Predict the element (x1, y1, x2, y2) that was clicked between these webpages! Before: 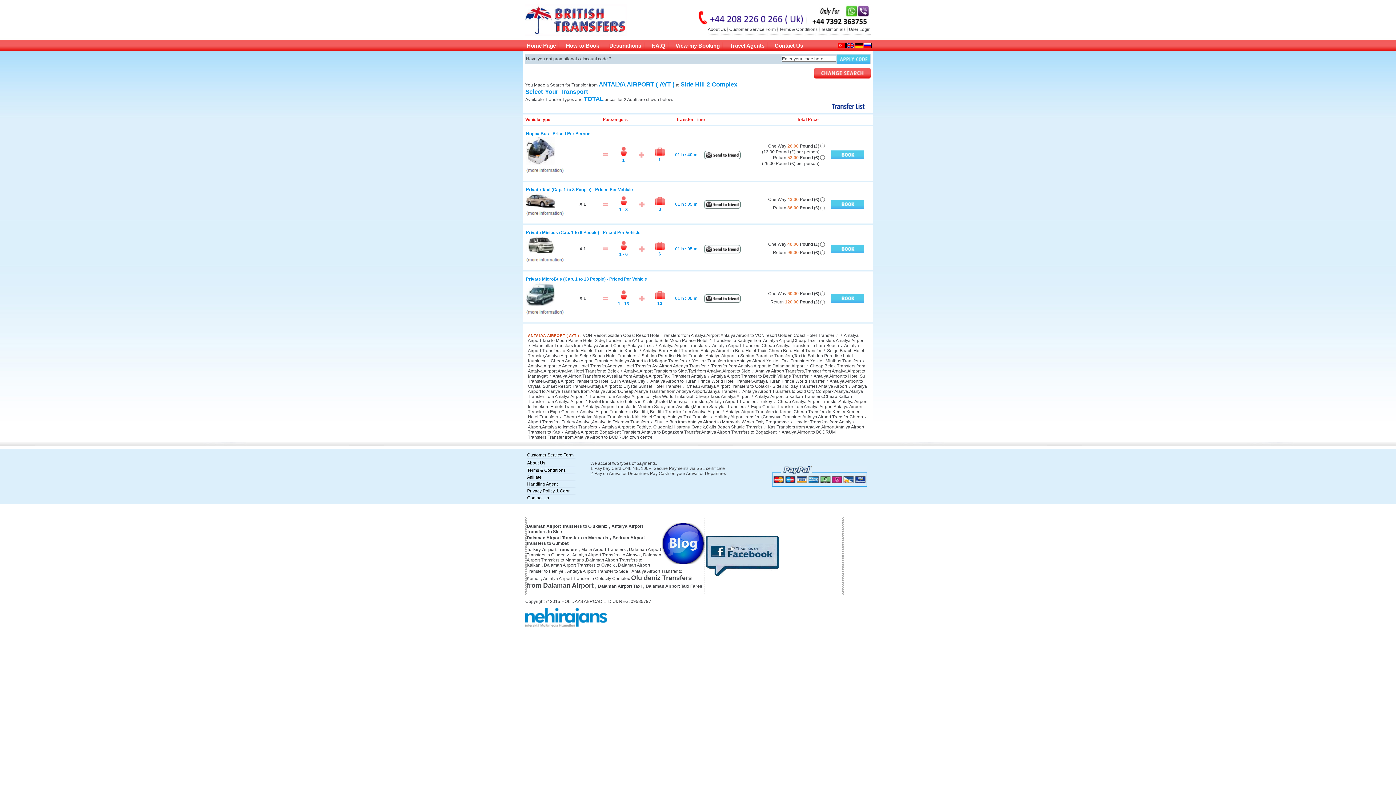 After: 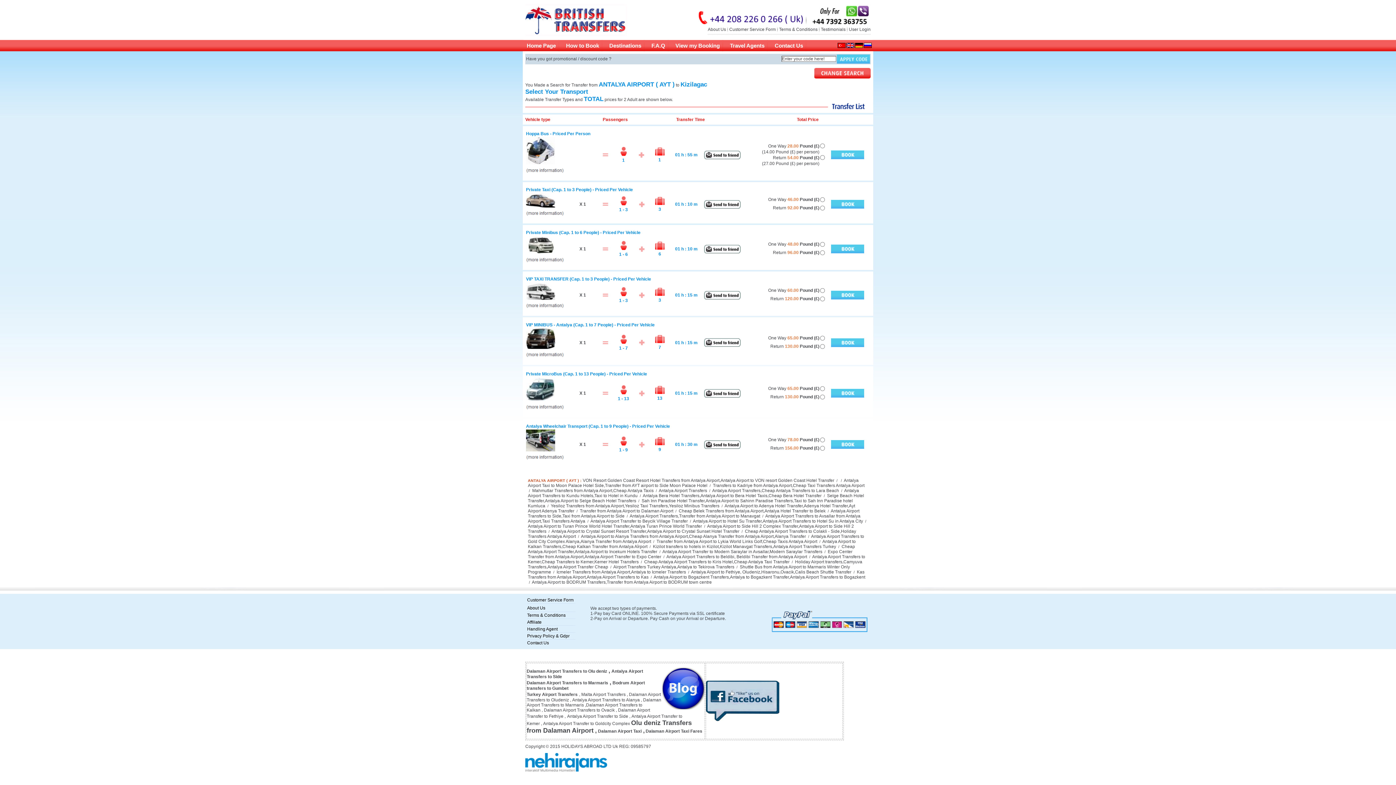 Action: label:  Cheap Antalya Airport Transfers,Antalya Airport to Kizilagac Transfers bbox: (549, 358, 686, 363)